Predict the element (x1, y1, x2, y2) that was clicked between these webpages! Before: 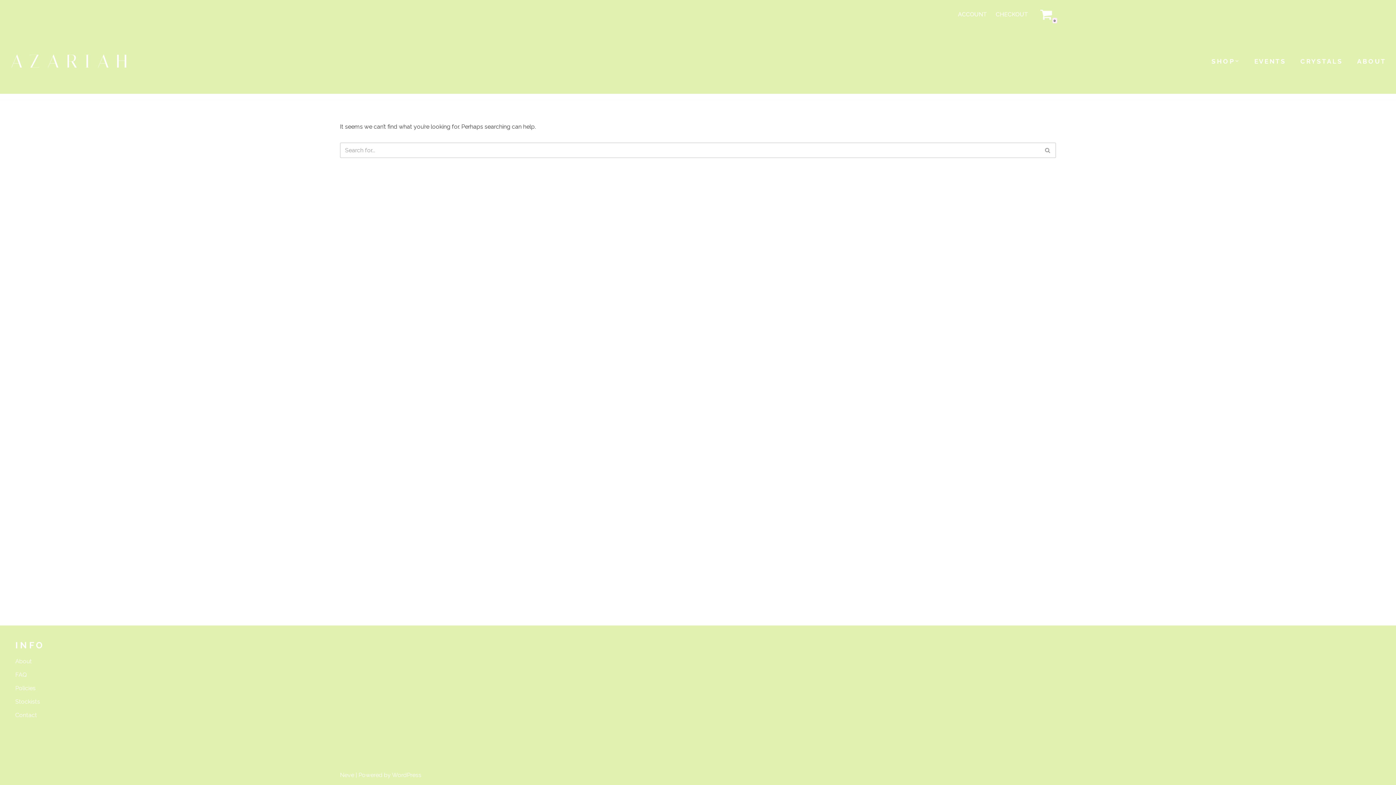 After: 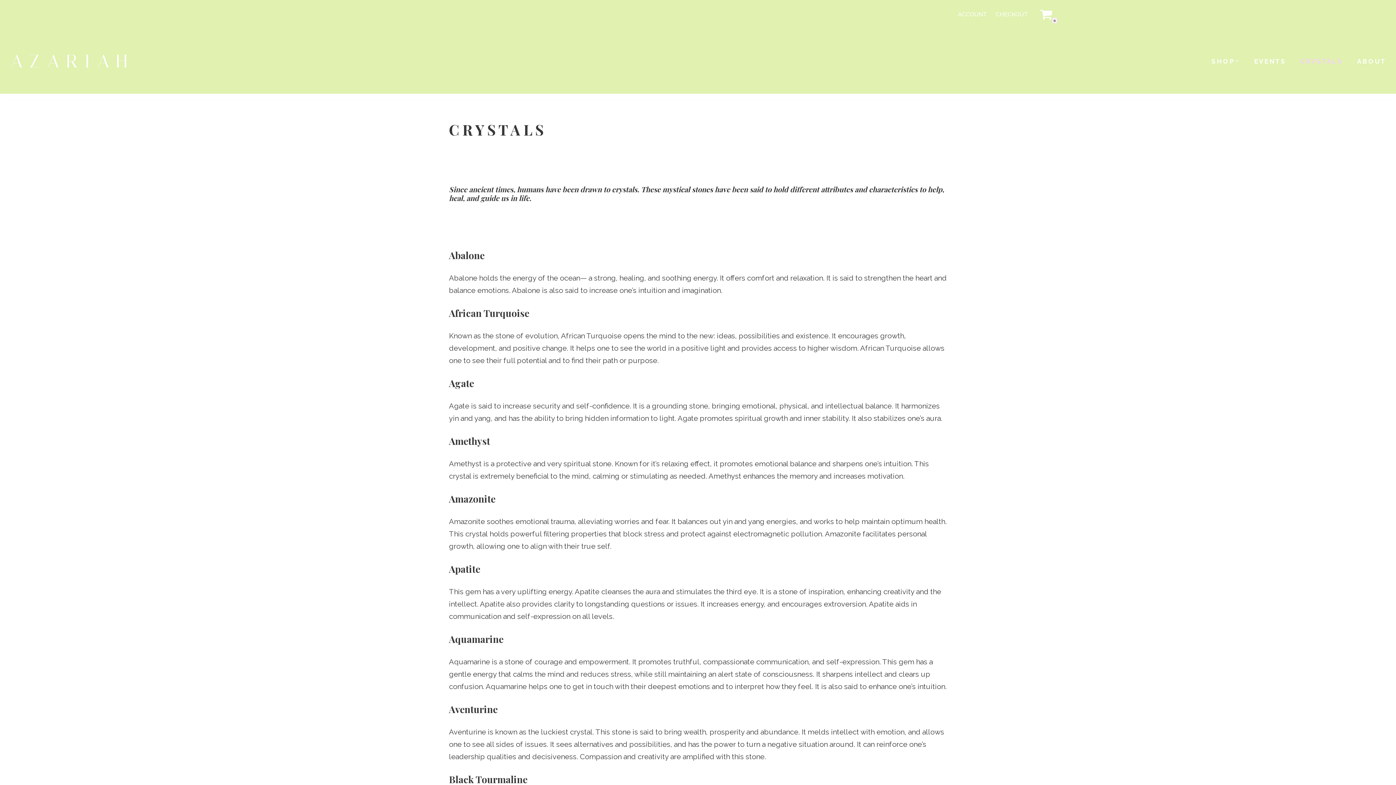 Action: label: C R Y S T A L S bbox: (1300, 55, 1341, 66)